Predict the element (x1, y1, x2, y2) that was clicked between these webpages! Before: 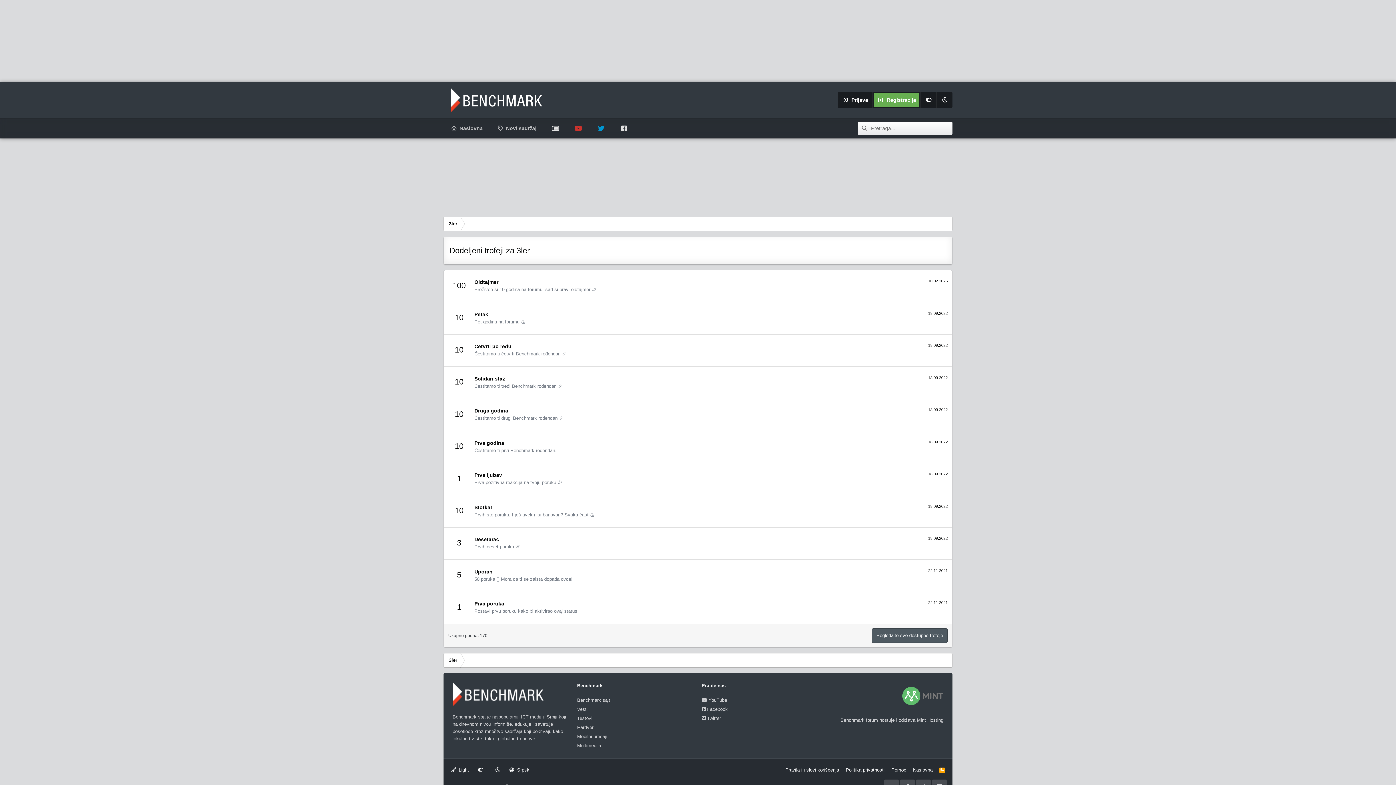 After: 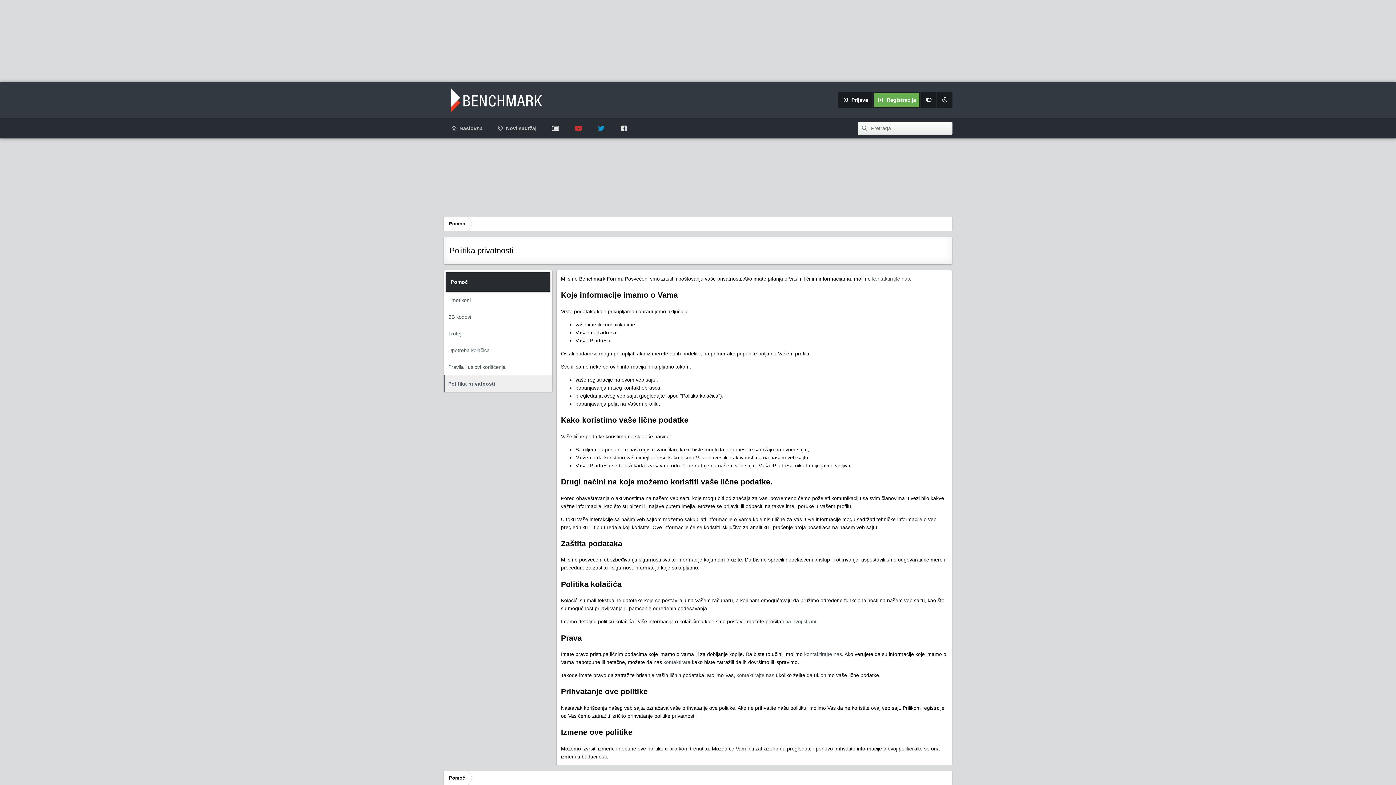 Action: bbox: (843, 764, 887, 776) label: Politika privatnosti